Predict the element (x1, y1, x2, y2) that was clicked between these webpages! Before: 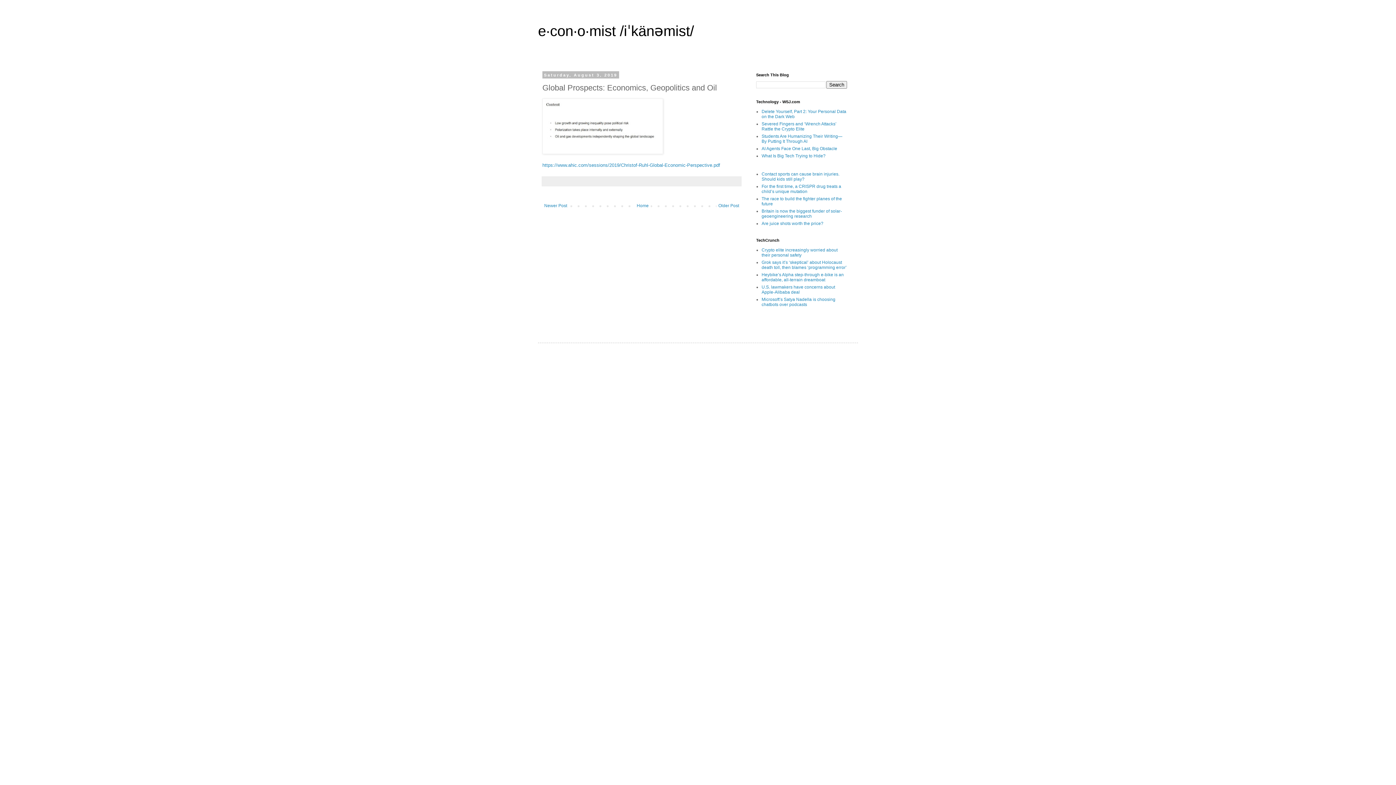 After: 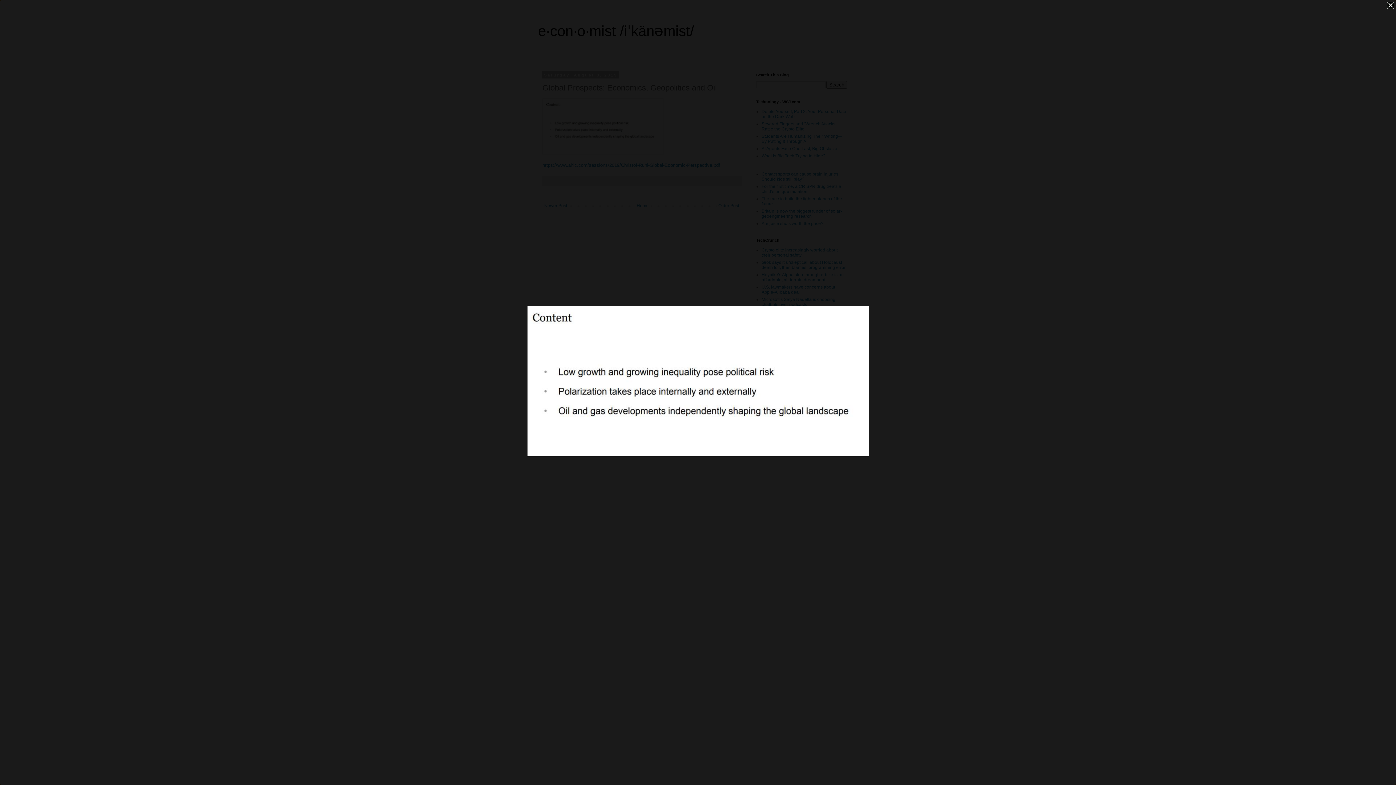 Action: bbox: (542, 149, 663, 155)